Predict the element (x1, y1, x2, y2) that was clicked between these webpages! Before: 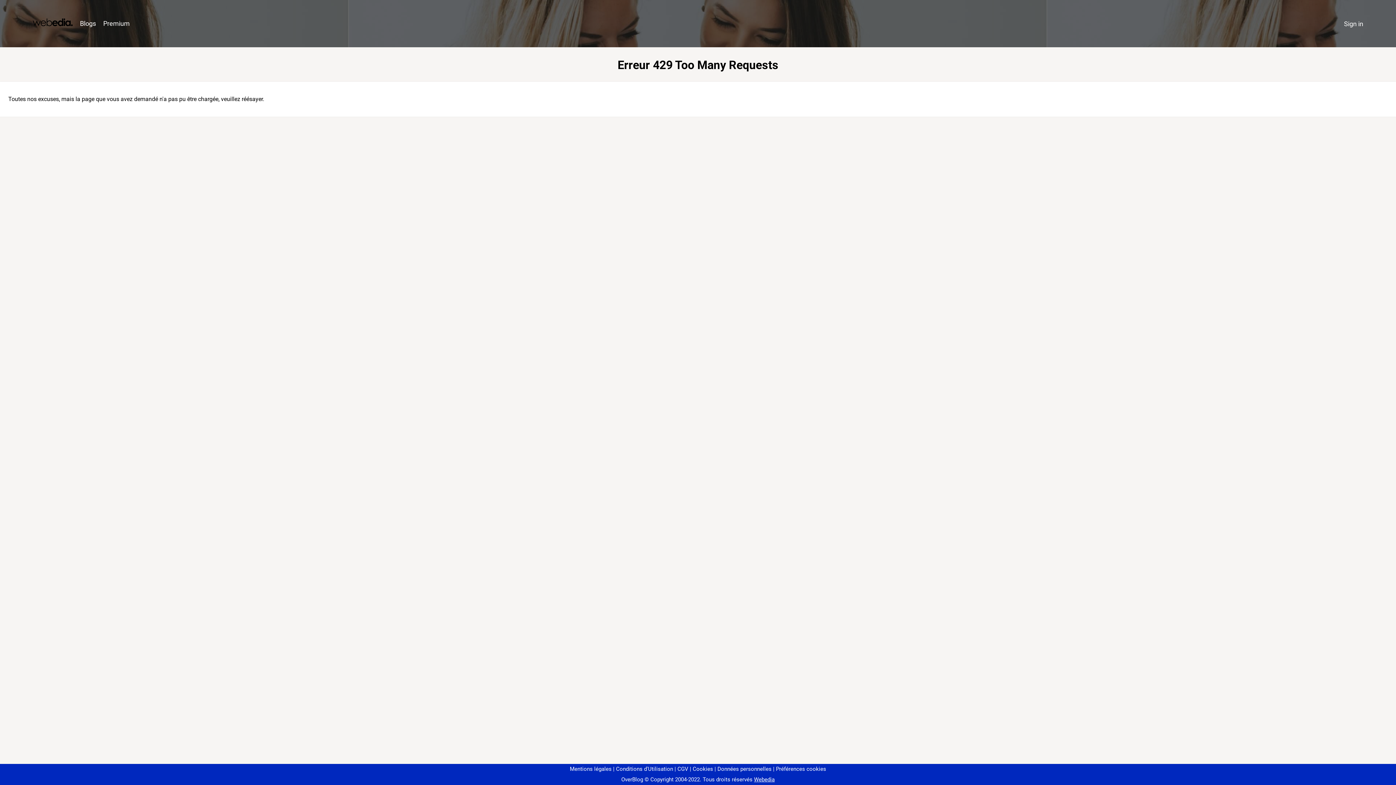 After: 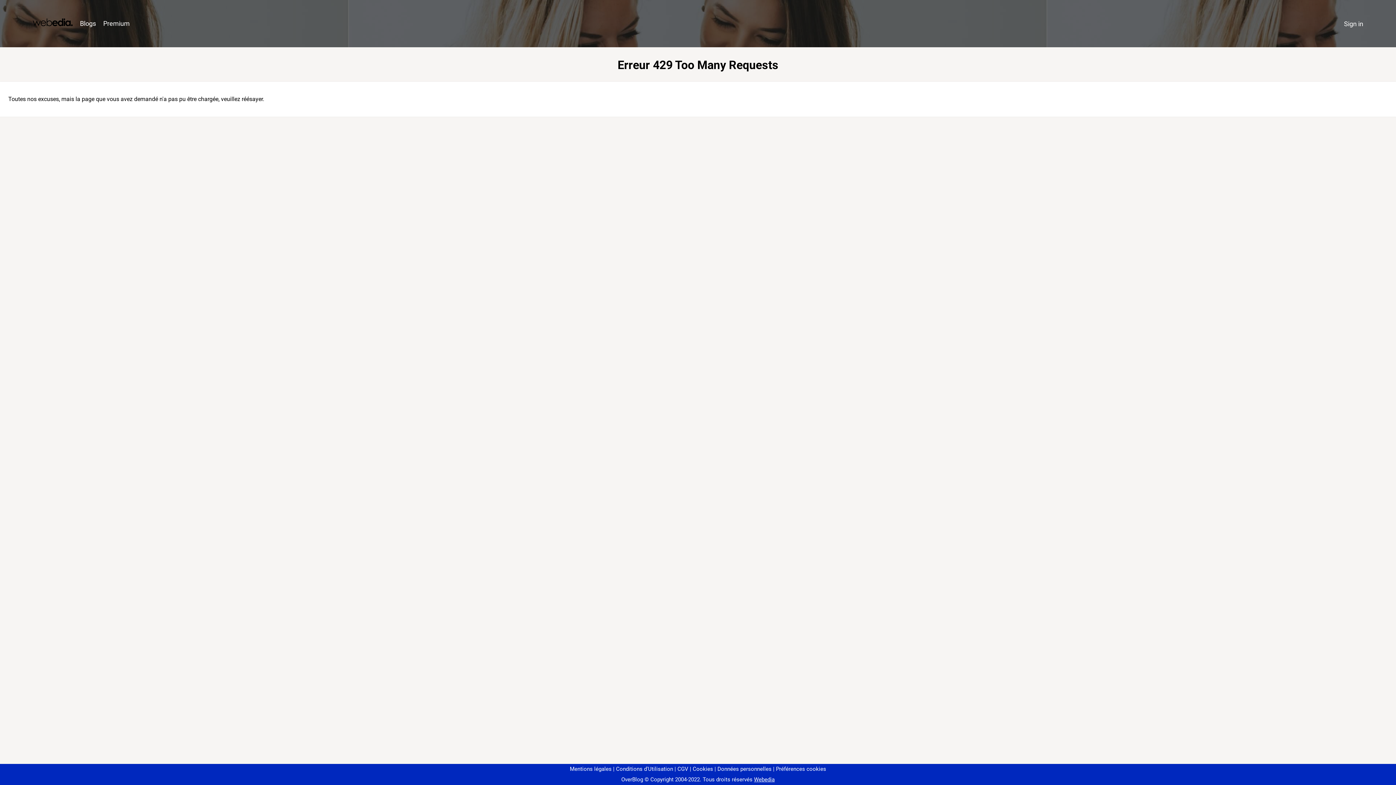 Action: bbox: (773, 766, 826, 772) label: Préférences cookies